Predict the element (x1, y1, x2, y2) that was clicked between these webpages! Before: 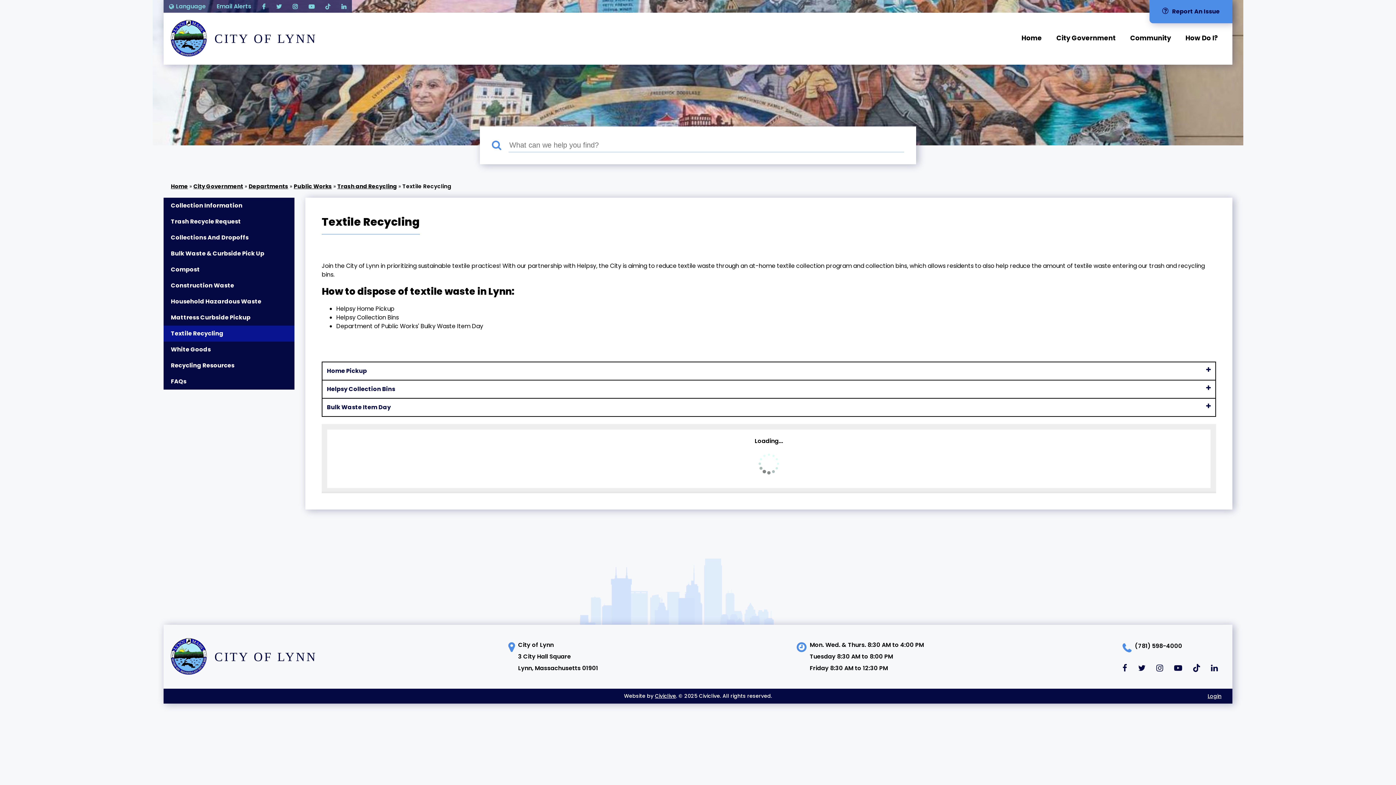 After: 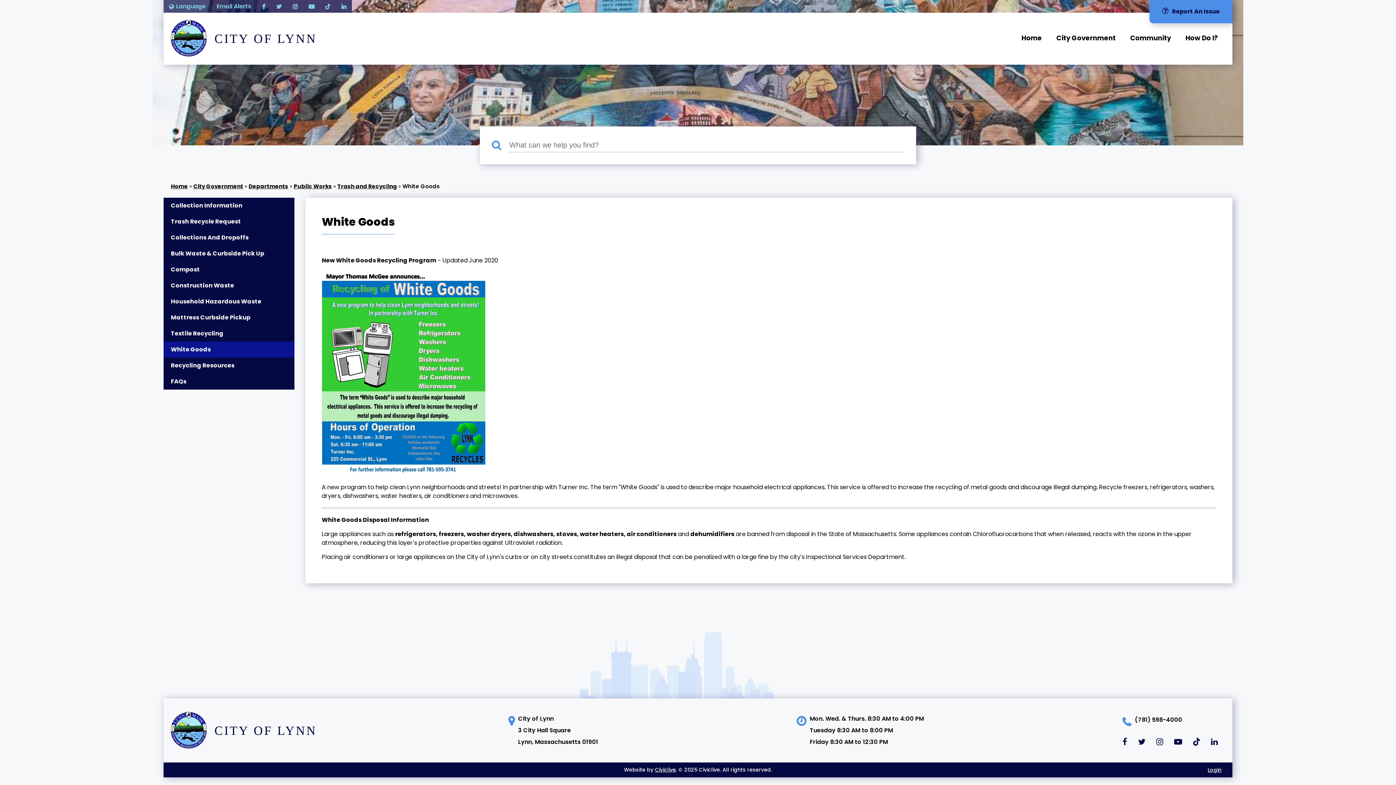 Action: bbox: (163, 341, 294, 357) label: White Goods